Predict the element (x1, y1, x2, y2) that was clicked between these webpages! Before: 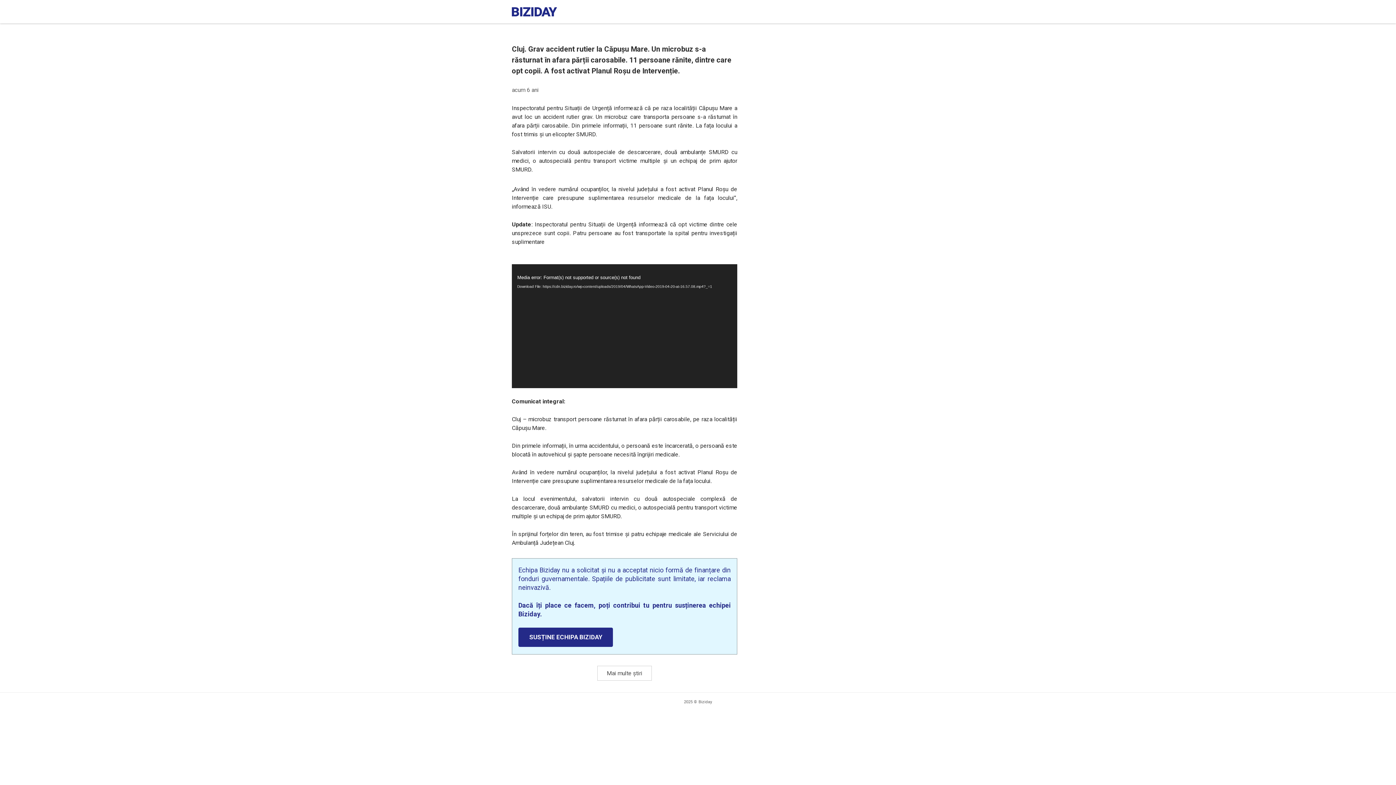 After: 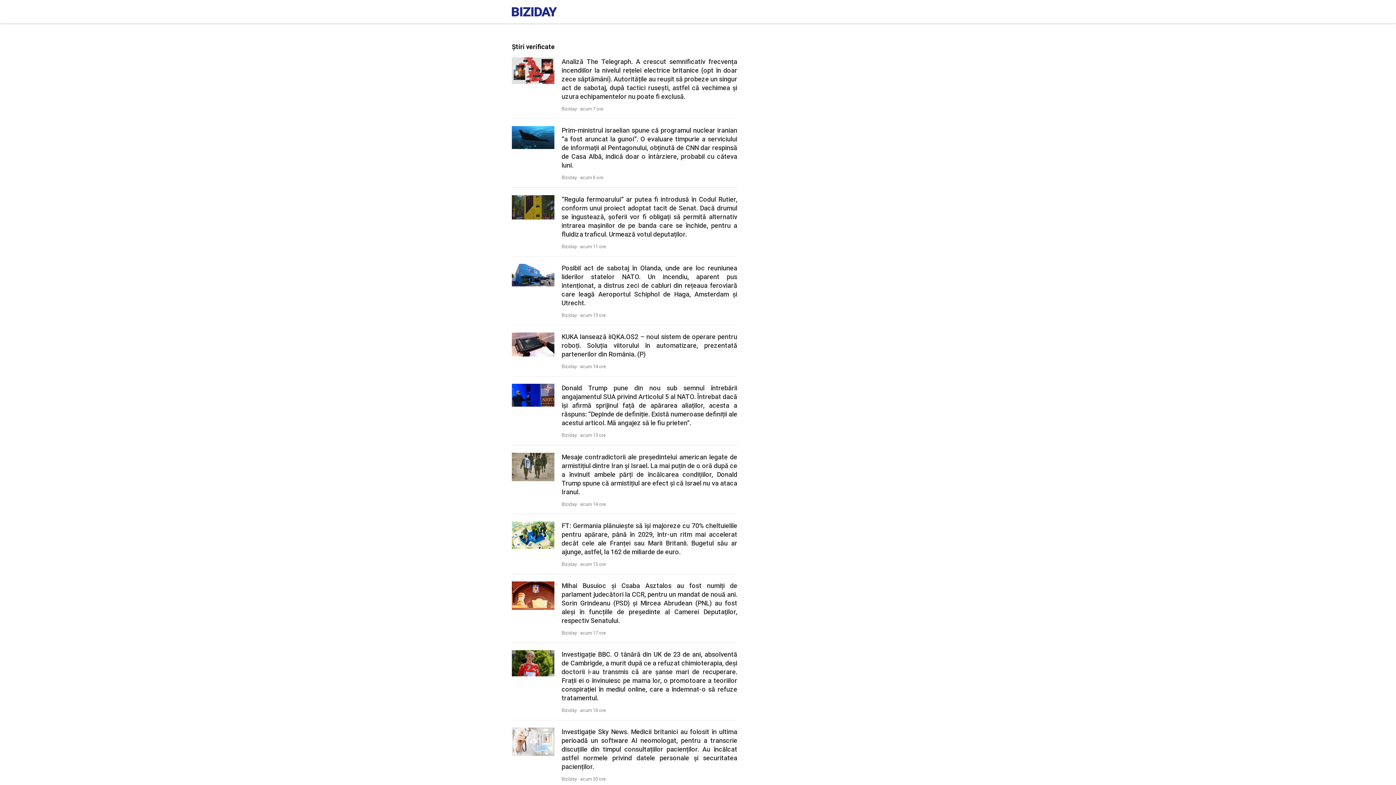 Action: bbox: (597, 666, 651, 681) label: Mai multe știri